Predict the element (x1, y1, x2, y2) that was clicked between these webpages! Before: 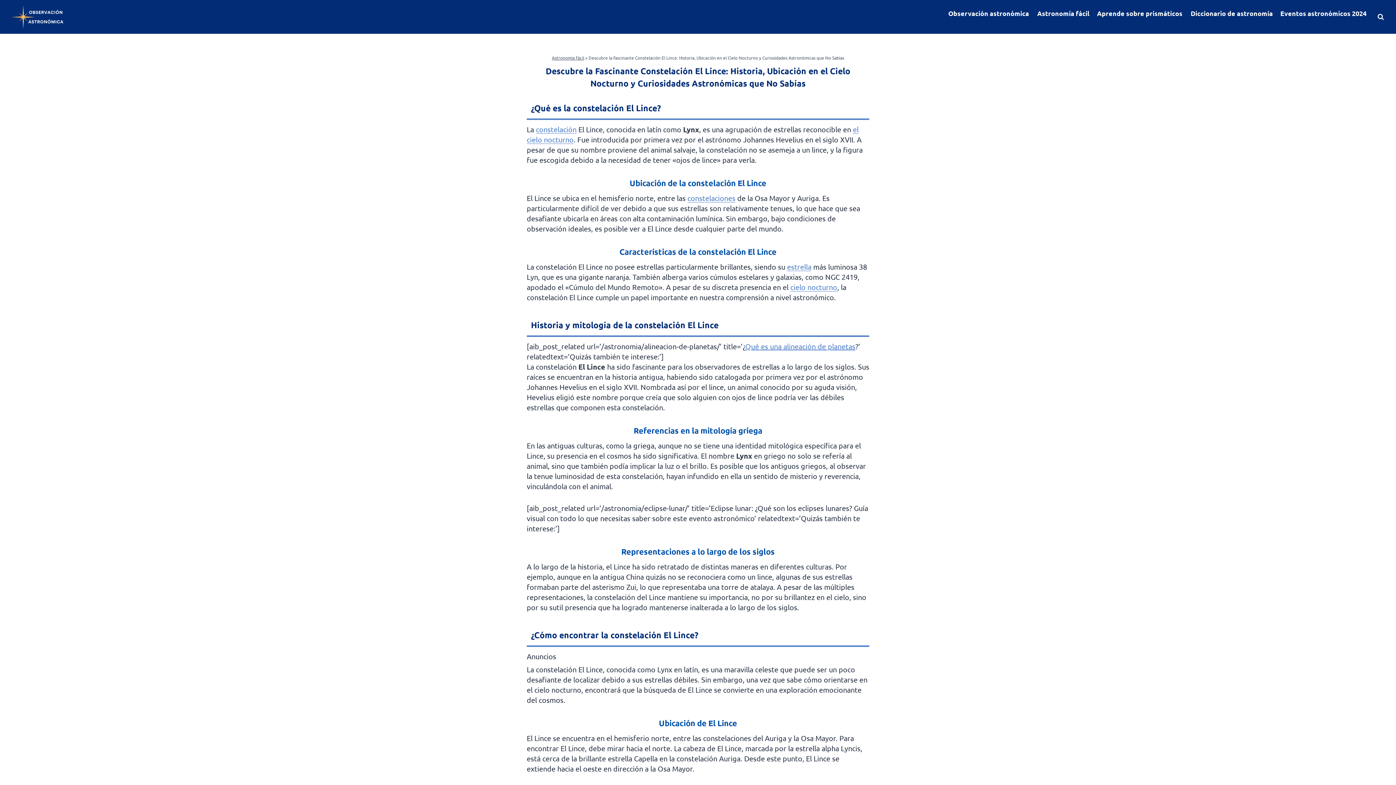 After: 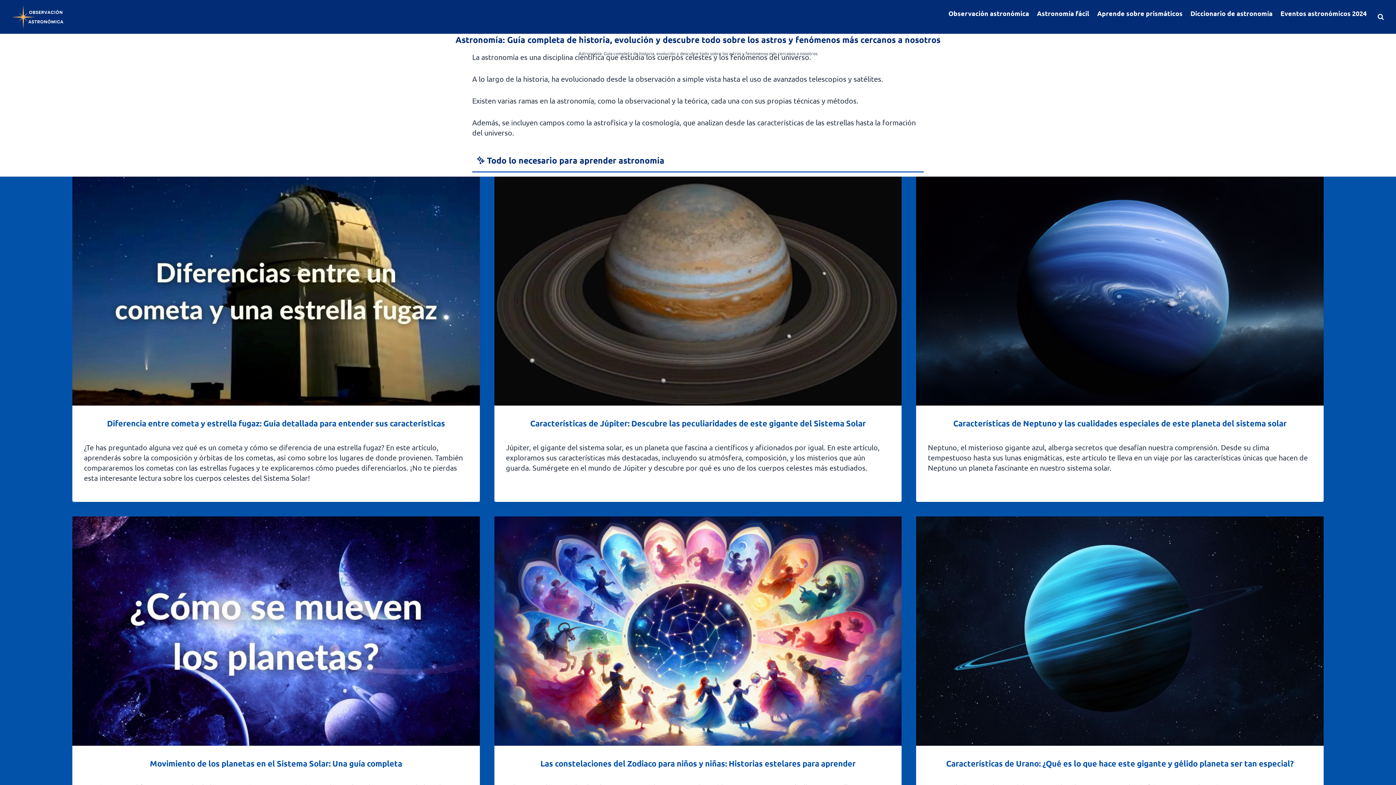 Action: bbox: (552, 54, 584, 60) label: Astronomía fácil